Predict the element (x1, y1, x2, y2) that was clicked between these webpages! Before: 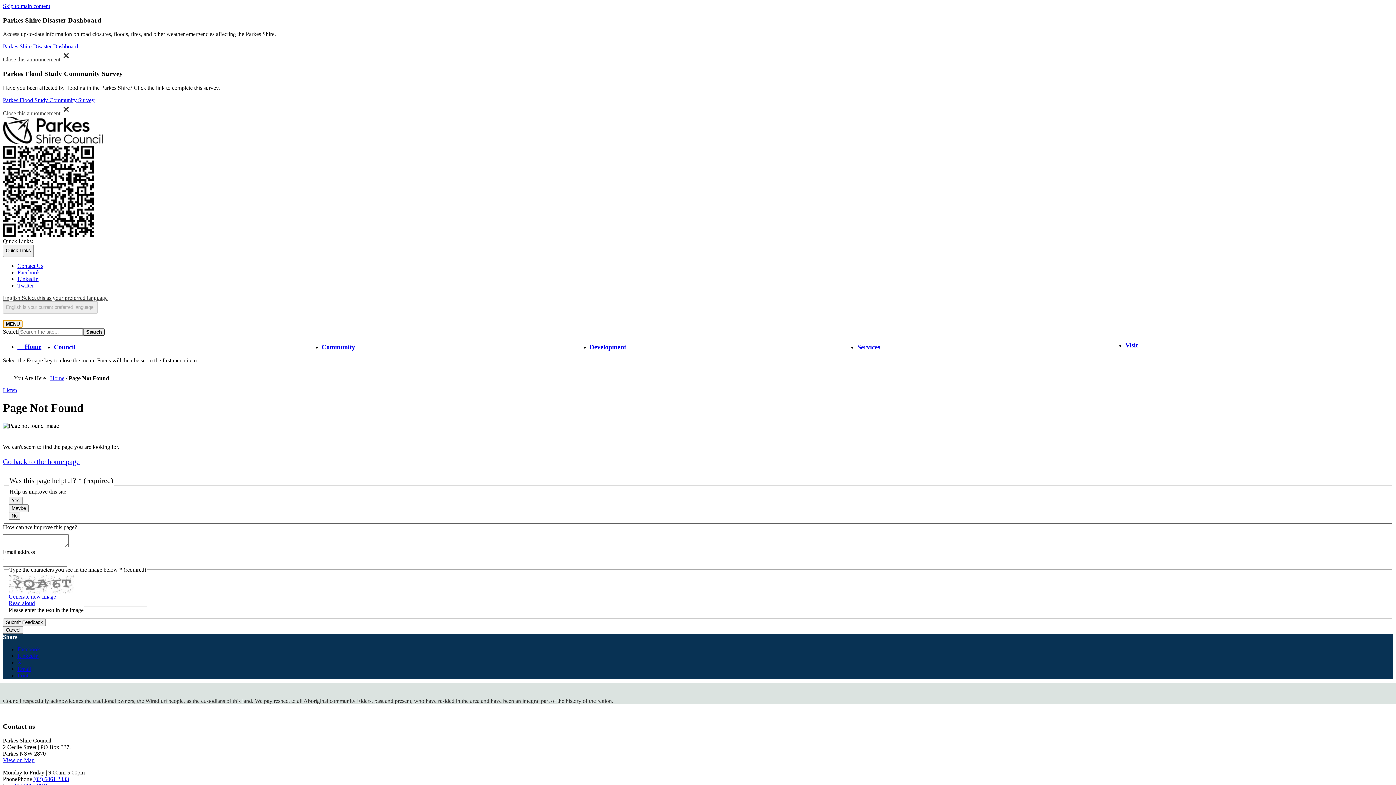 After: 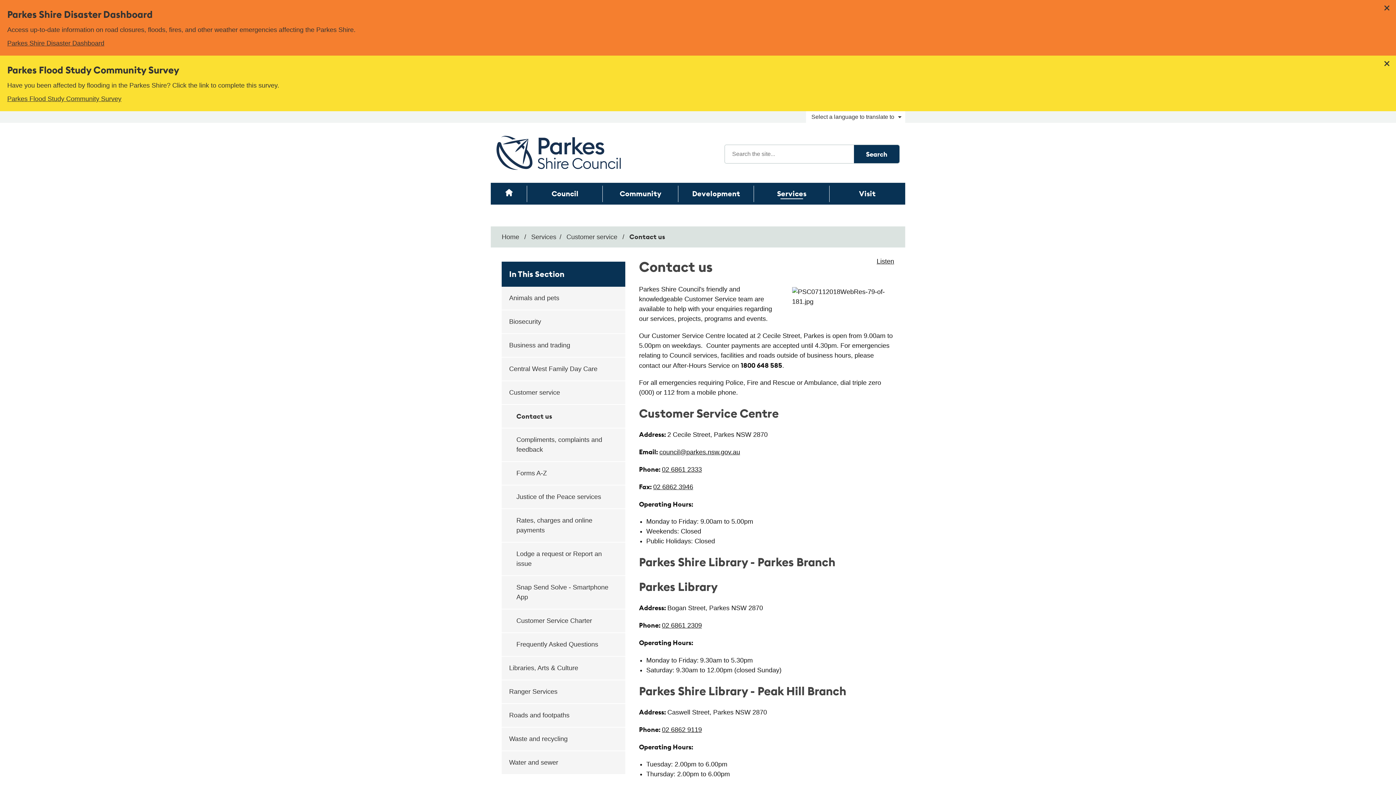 Action: bbox: (17, 262, 43, 269) label: Contact Us